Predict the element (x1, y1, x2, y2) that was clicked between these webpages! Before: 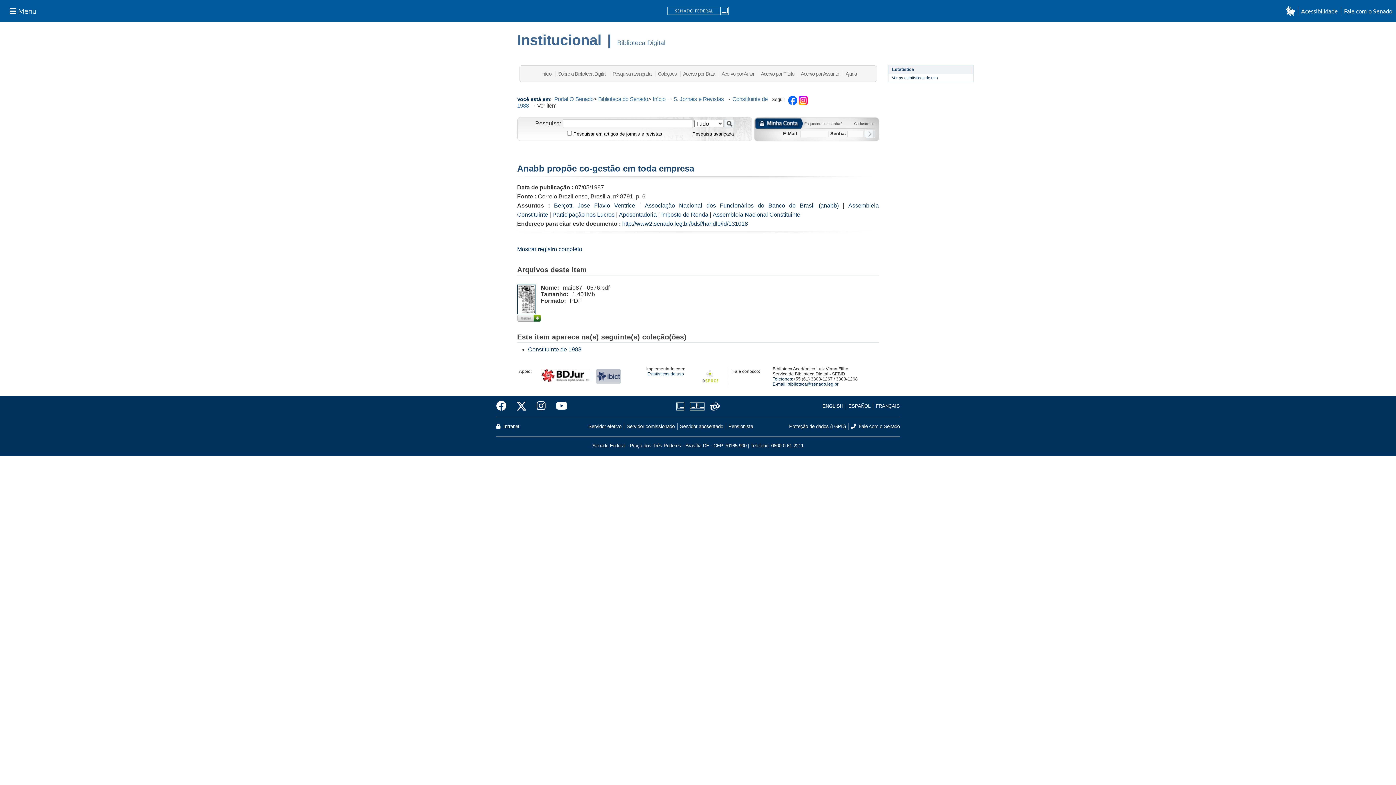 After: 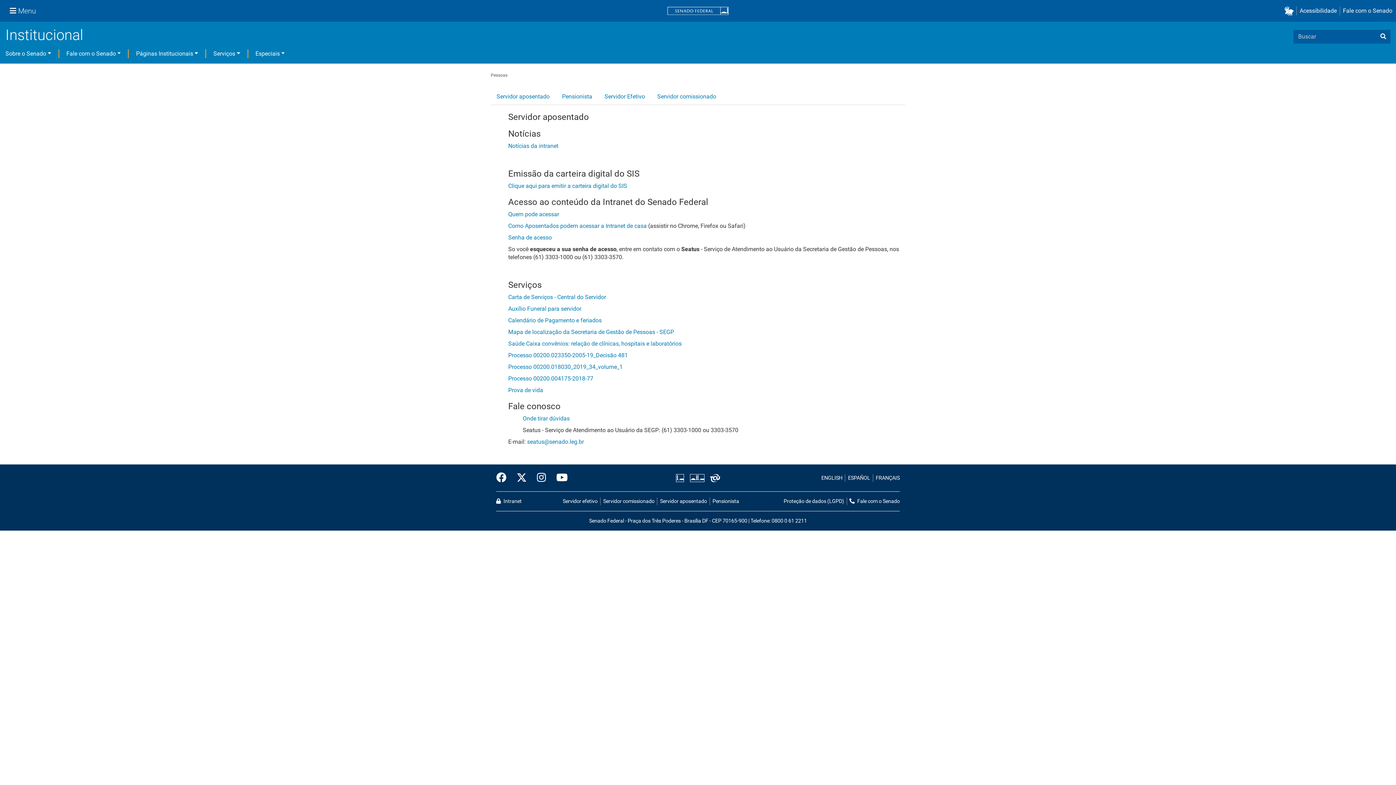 Action: label: Servidor aposentado bbox: (677, 423, 725, 430)